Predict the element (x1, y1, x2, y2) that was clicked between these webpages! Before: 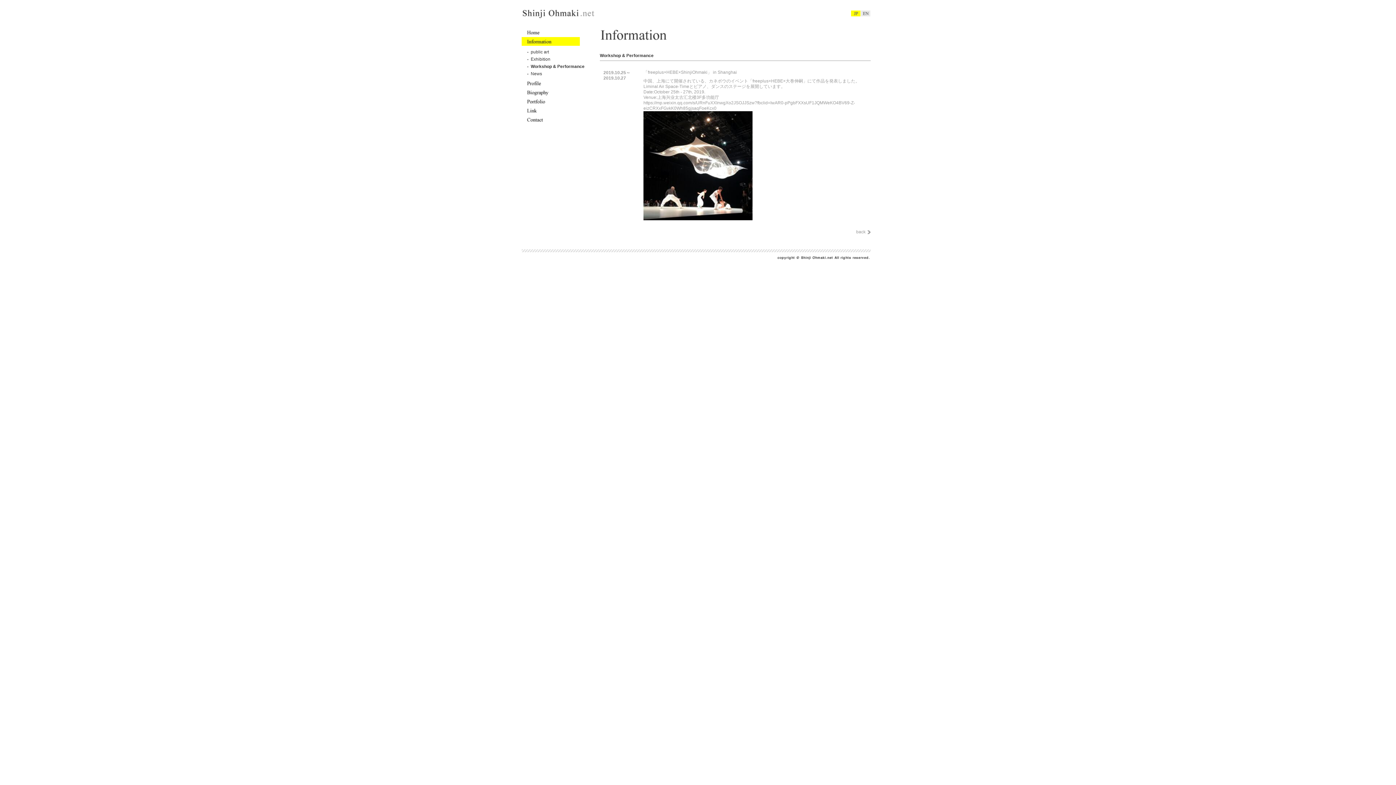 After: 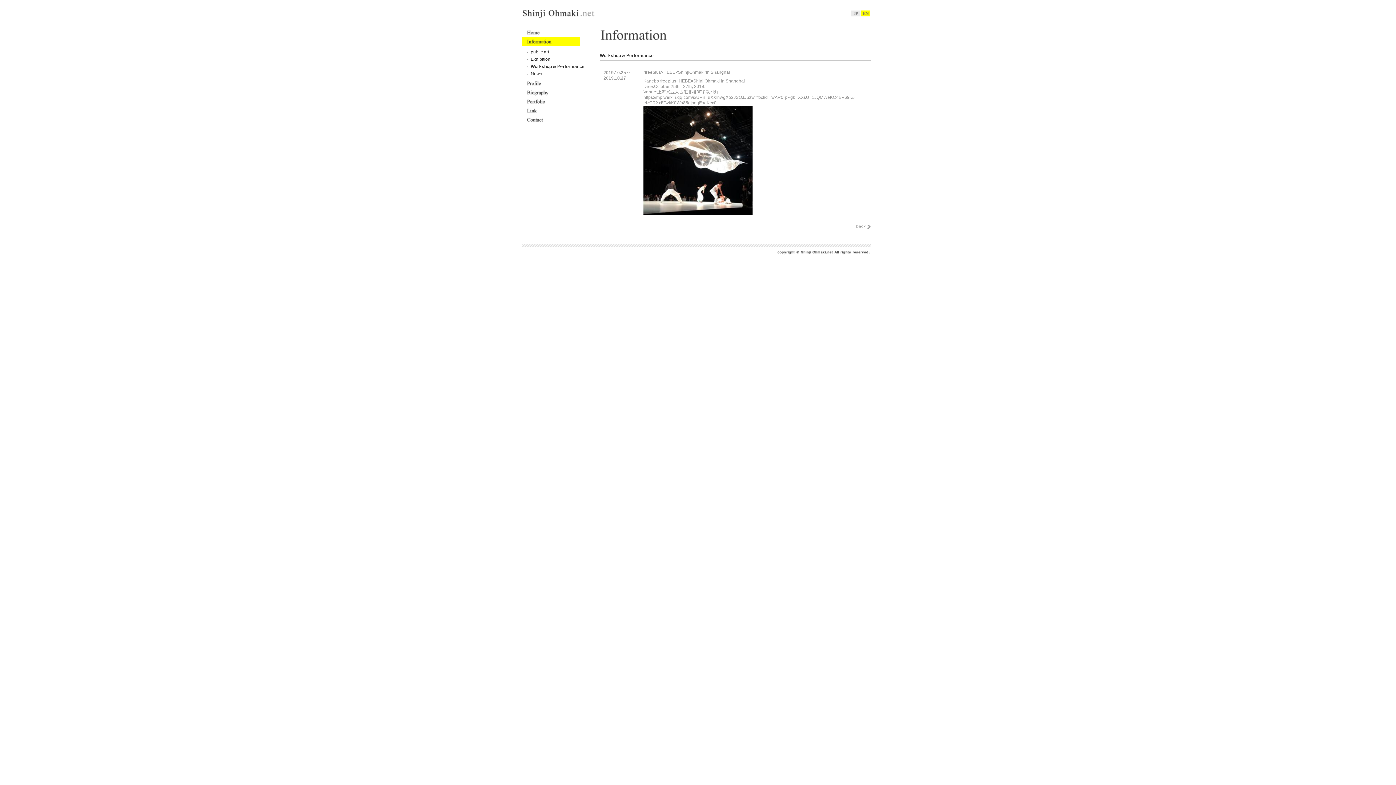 Action: bbox: (861, 10, 870, 15)